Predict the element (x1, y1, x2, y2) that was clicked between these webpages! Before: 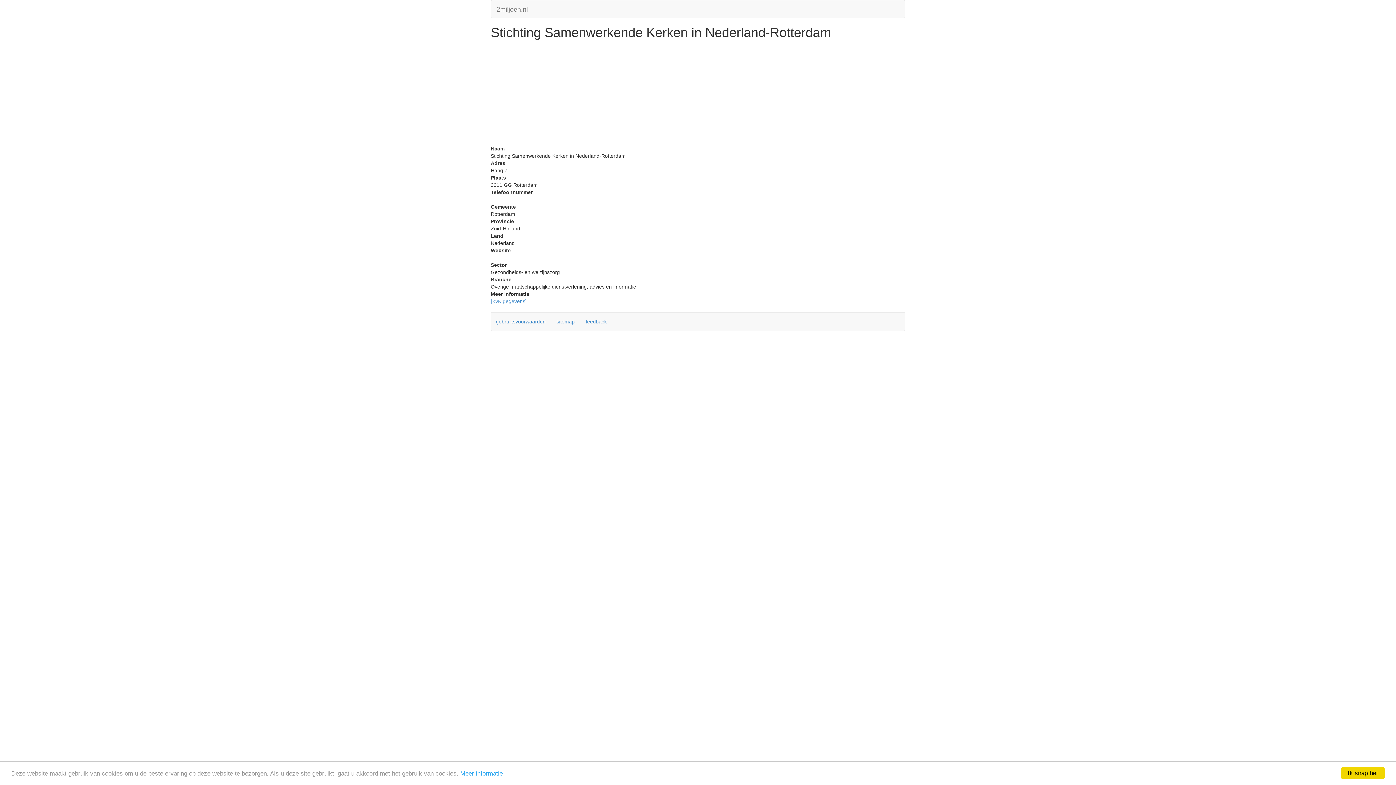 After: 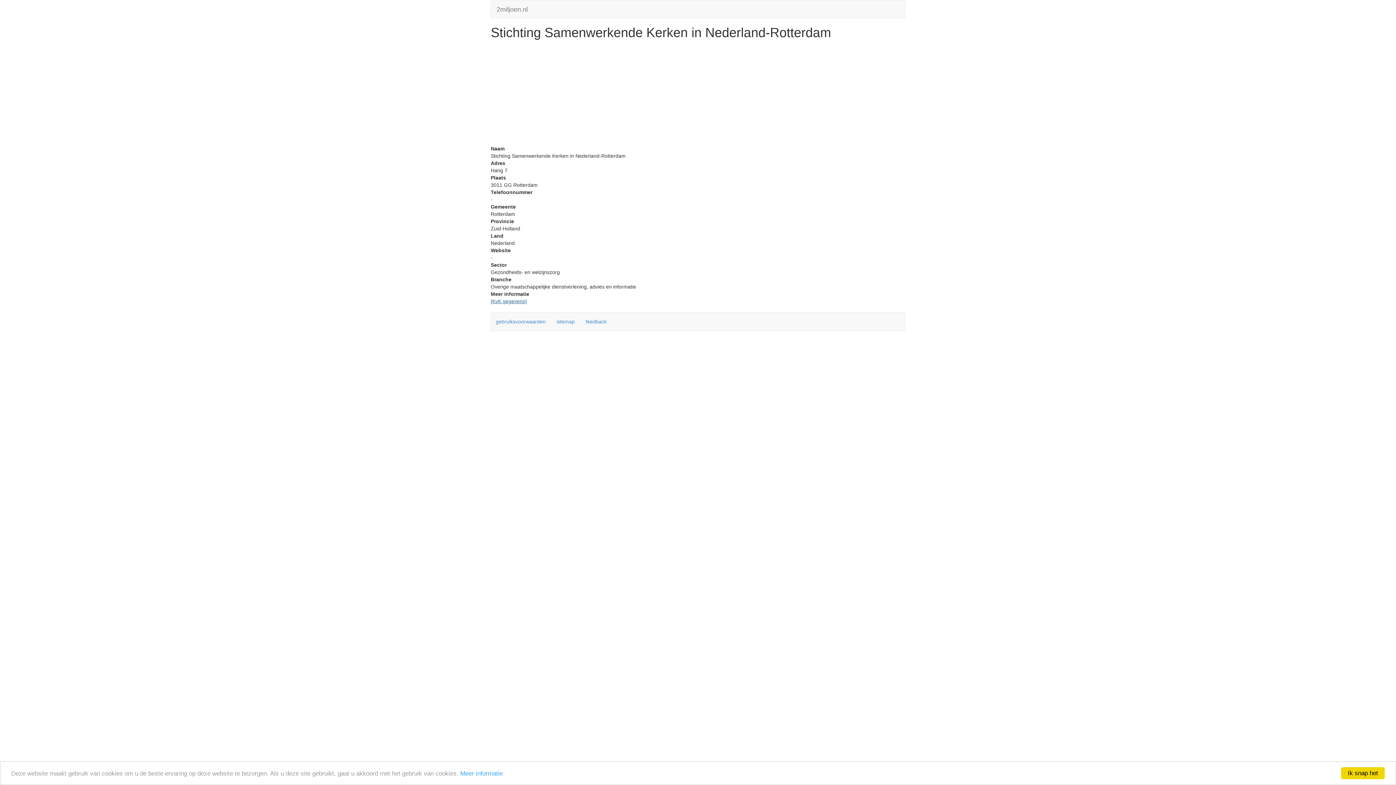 Action: bbox: (490, 298, 526, 304) label: [KvK gegevens]